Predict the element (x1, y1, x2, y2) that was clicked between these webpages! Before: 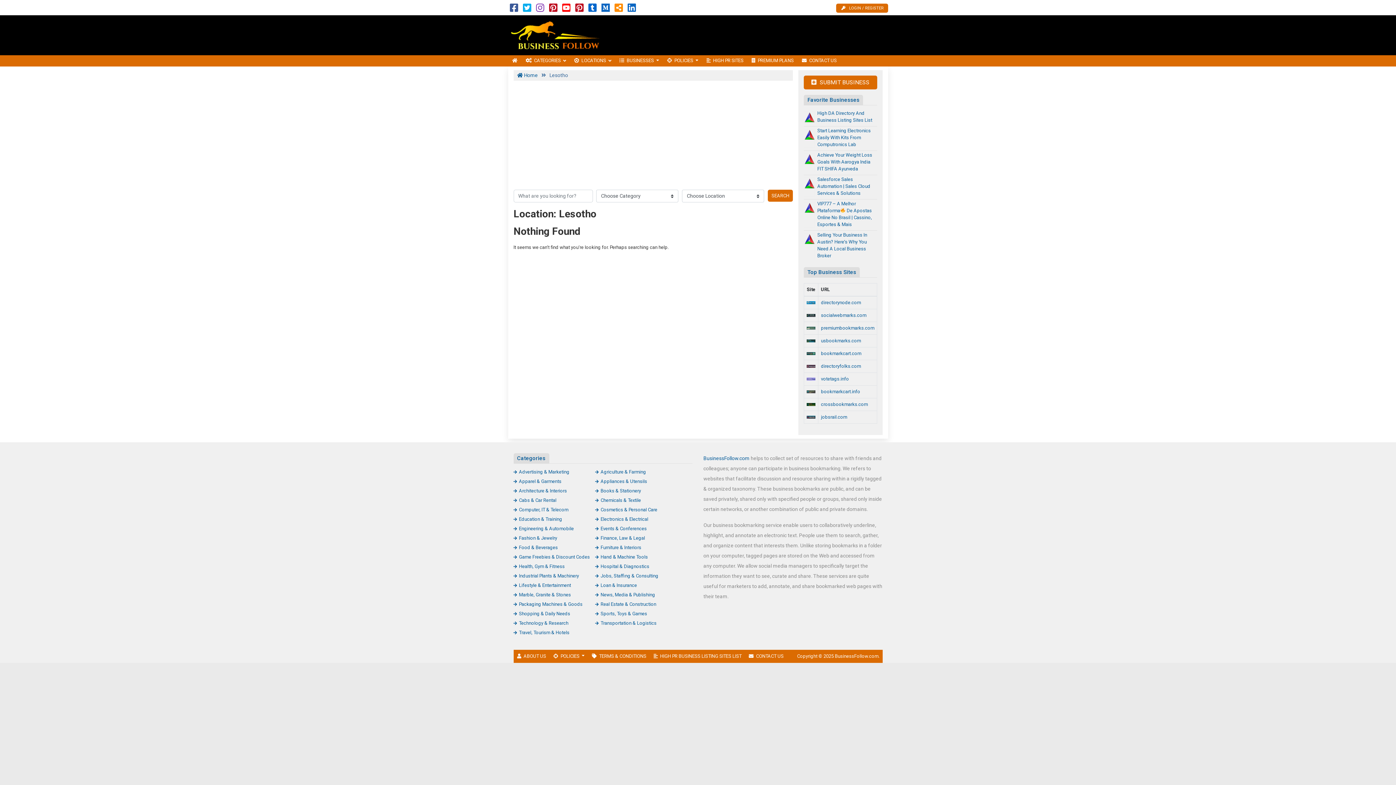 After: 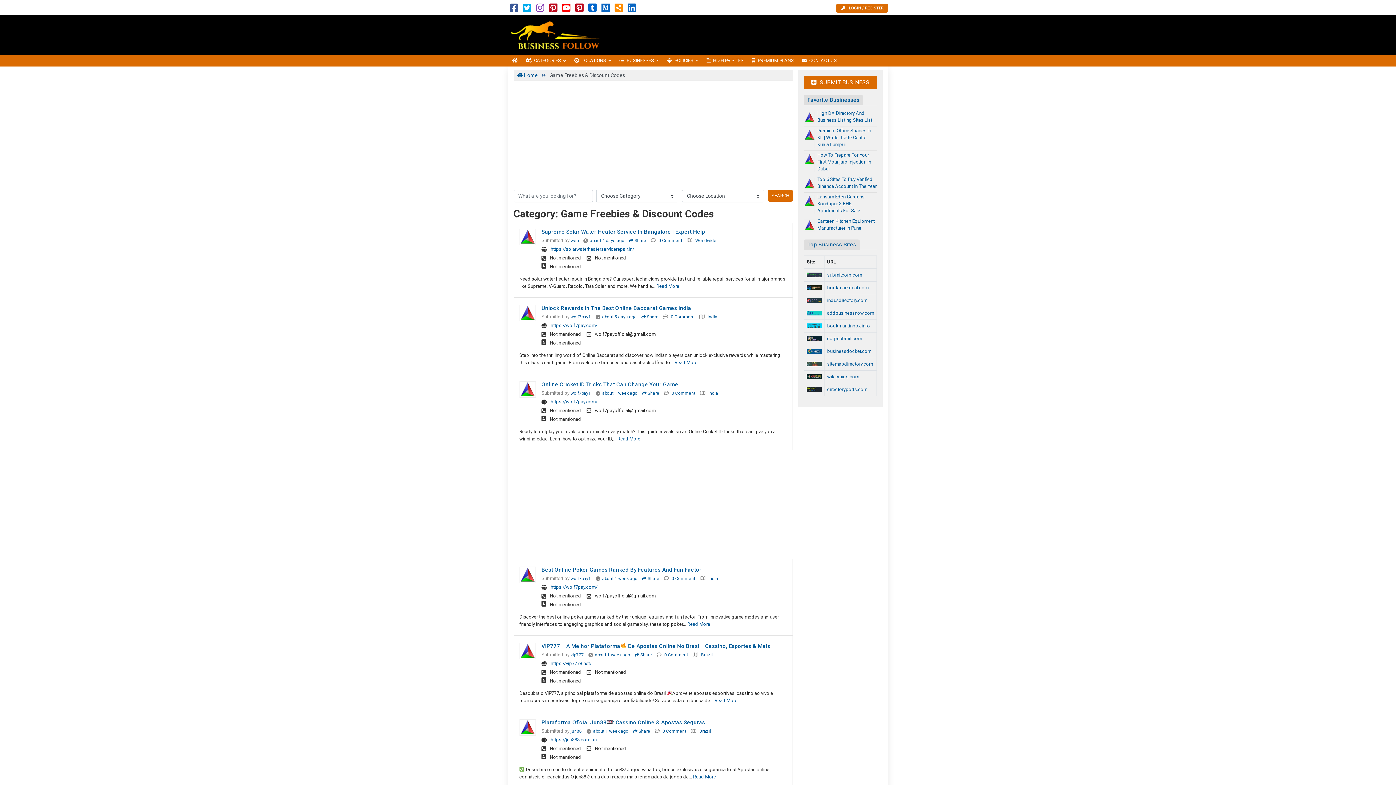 Action: label: Game Freebies & Discount Codes bbox: (513, 554, 590, 559)